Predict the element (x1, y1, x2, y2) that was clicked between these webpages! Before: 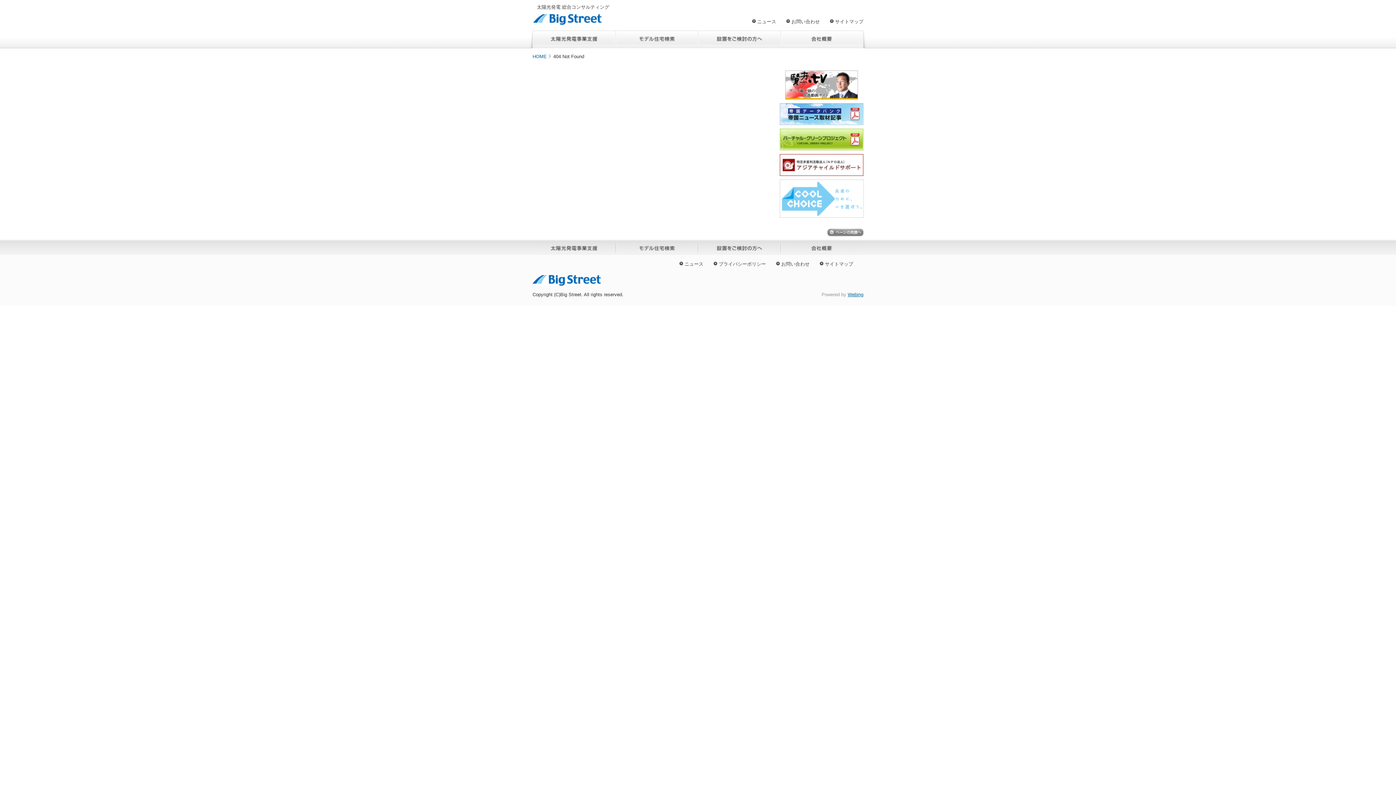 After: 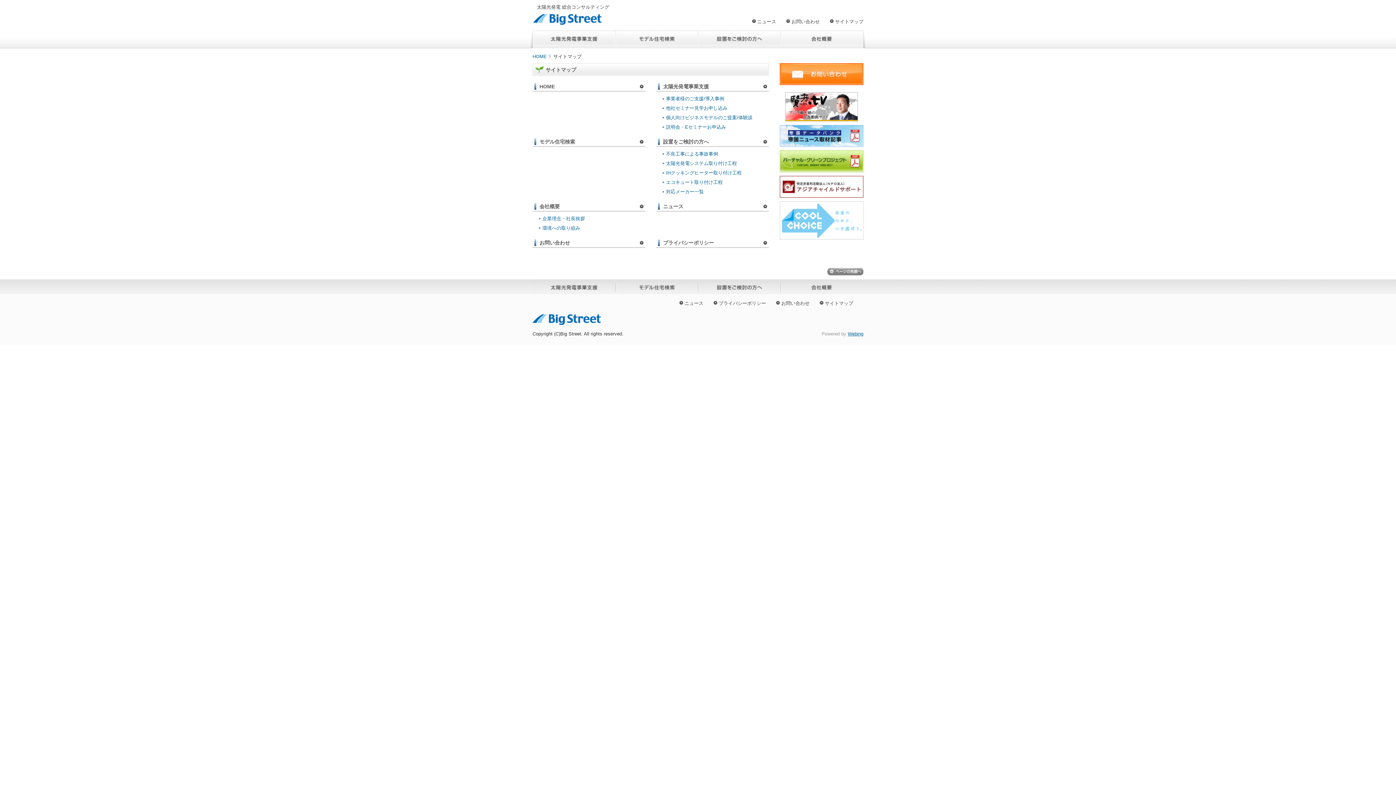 Action: bbox: (820, 261, 853, 266) label: サイトマップ